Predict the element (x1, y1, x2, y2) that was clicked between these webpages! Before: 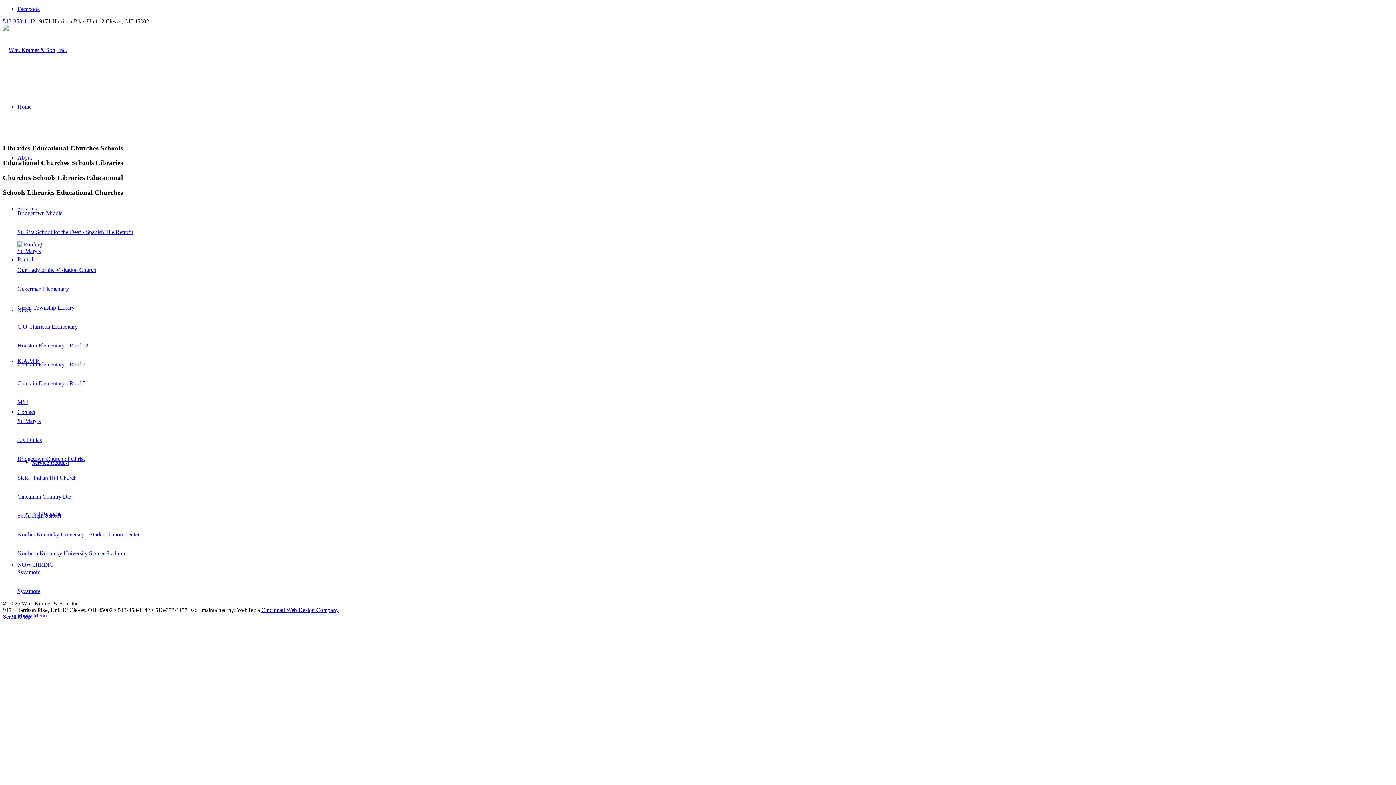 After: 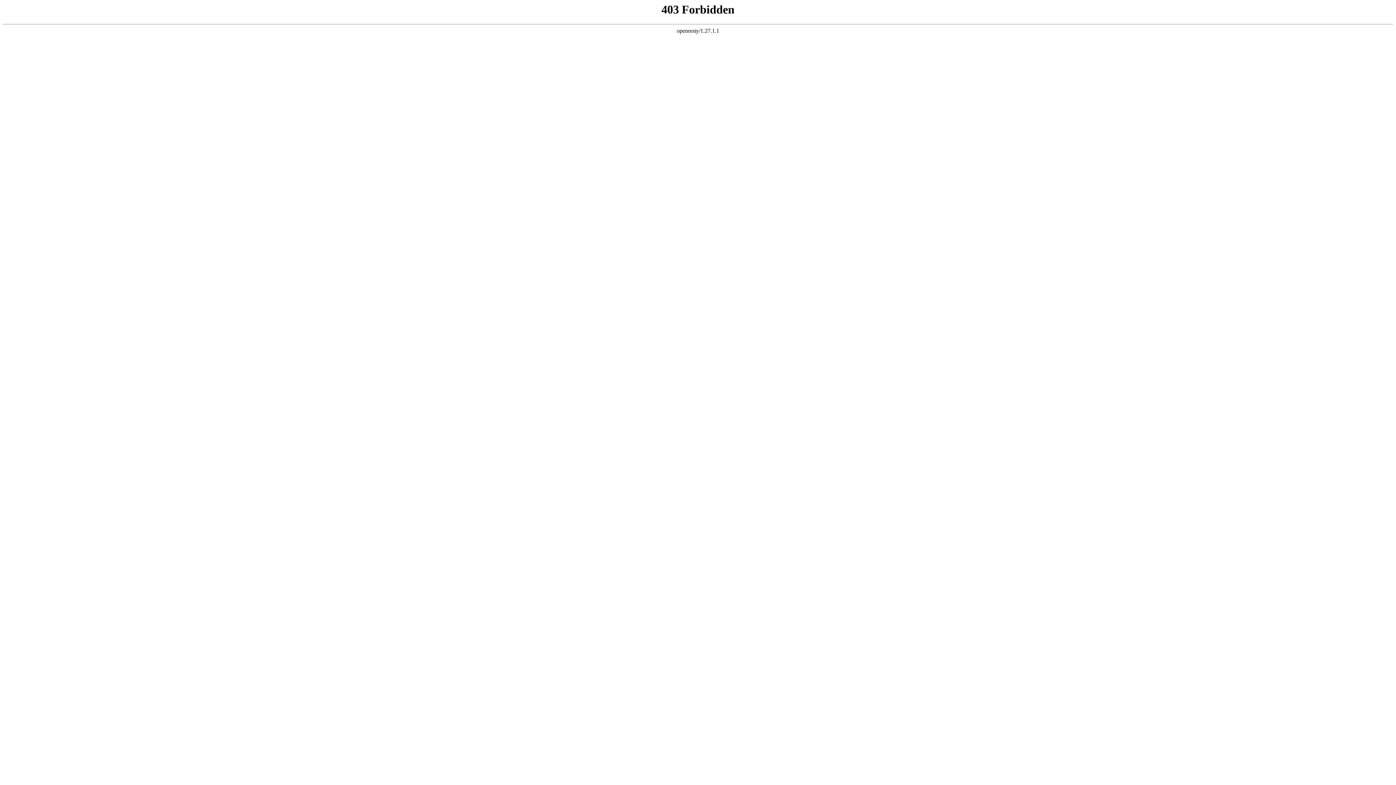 Action: label: image Bridgetown Church of Christ bbox: (2, 449, 1393, 462)